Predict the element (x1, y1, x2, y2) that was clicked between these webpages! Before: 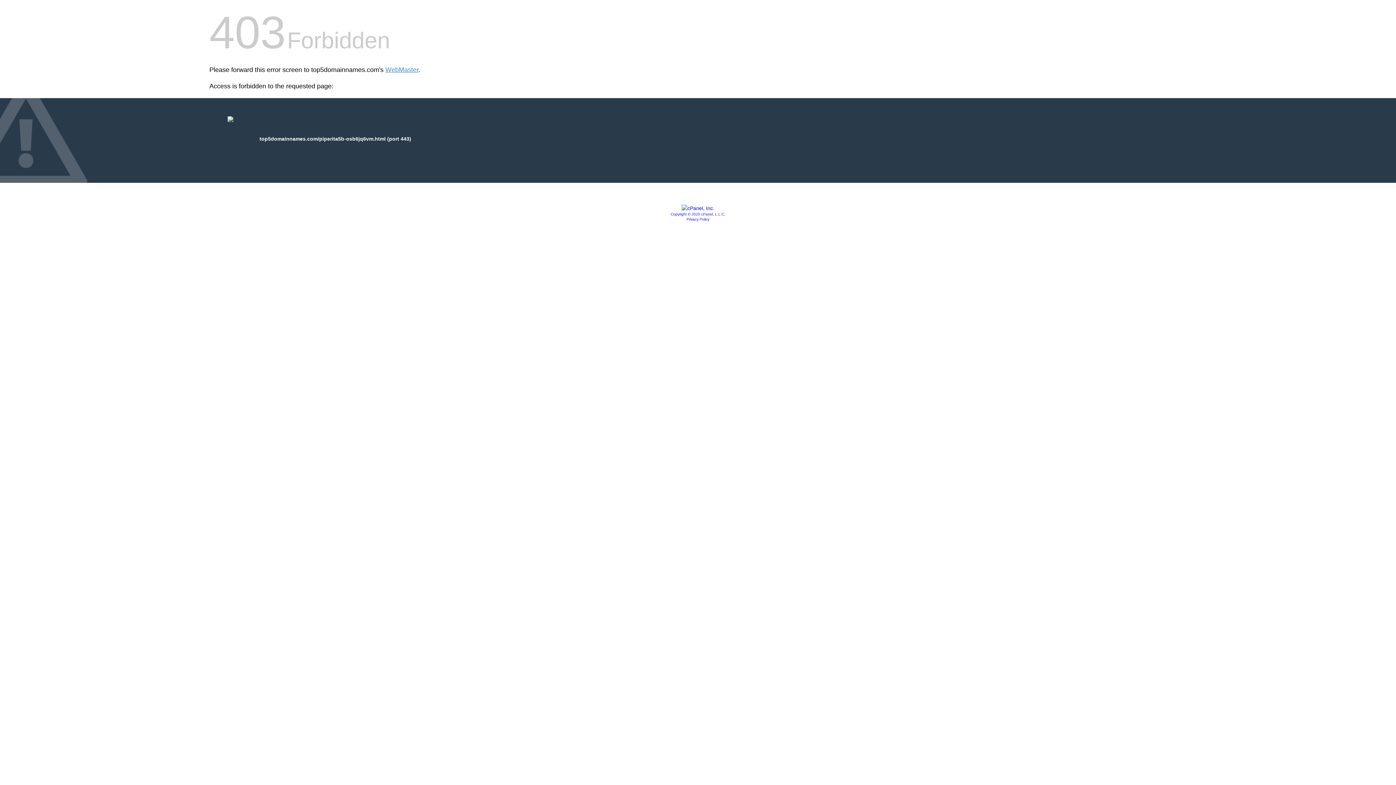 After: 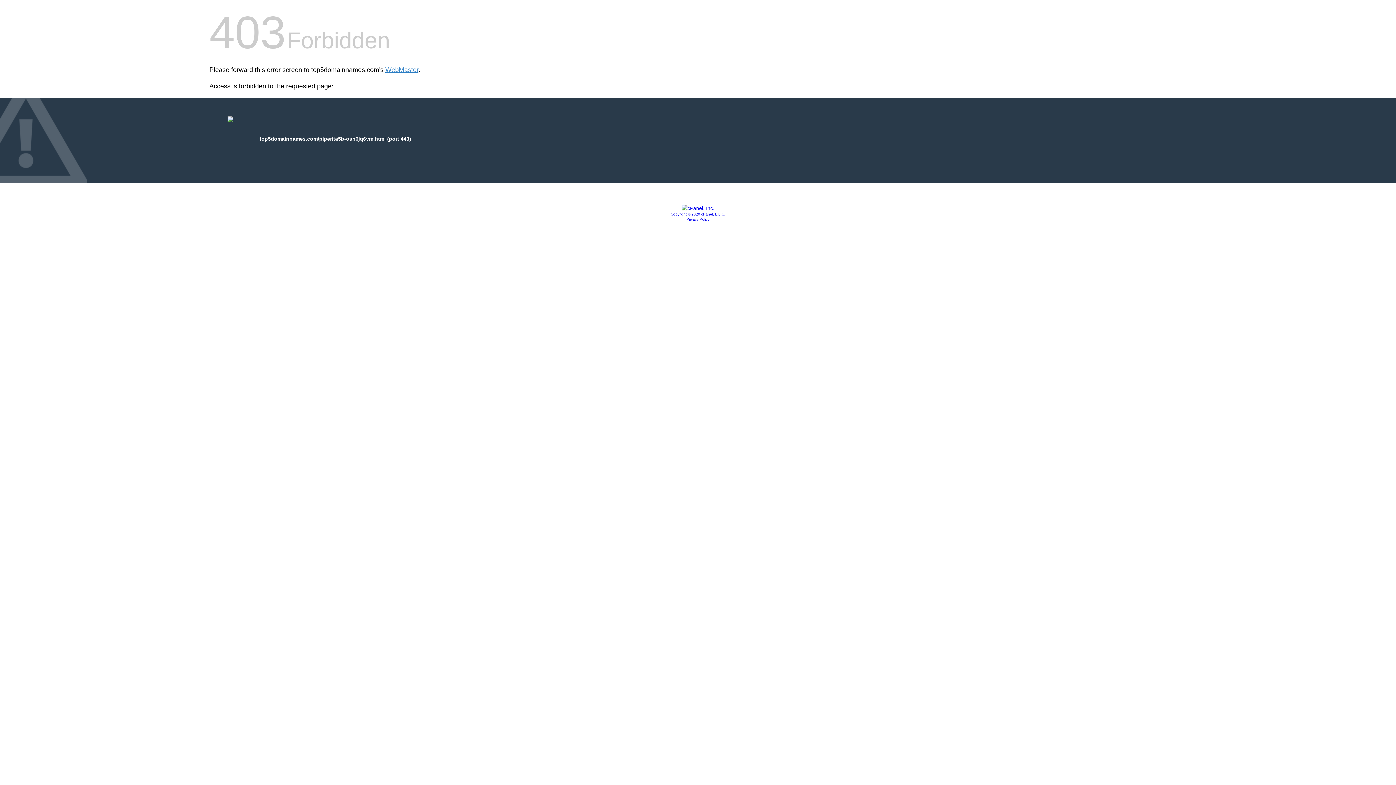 Action: bbox: (686, 217, 709, 221) label: Privacy Policy